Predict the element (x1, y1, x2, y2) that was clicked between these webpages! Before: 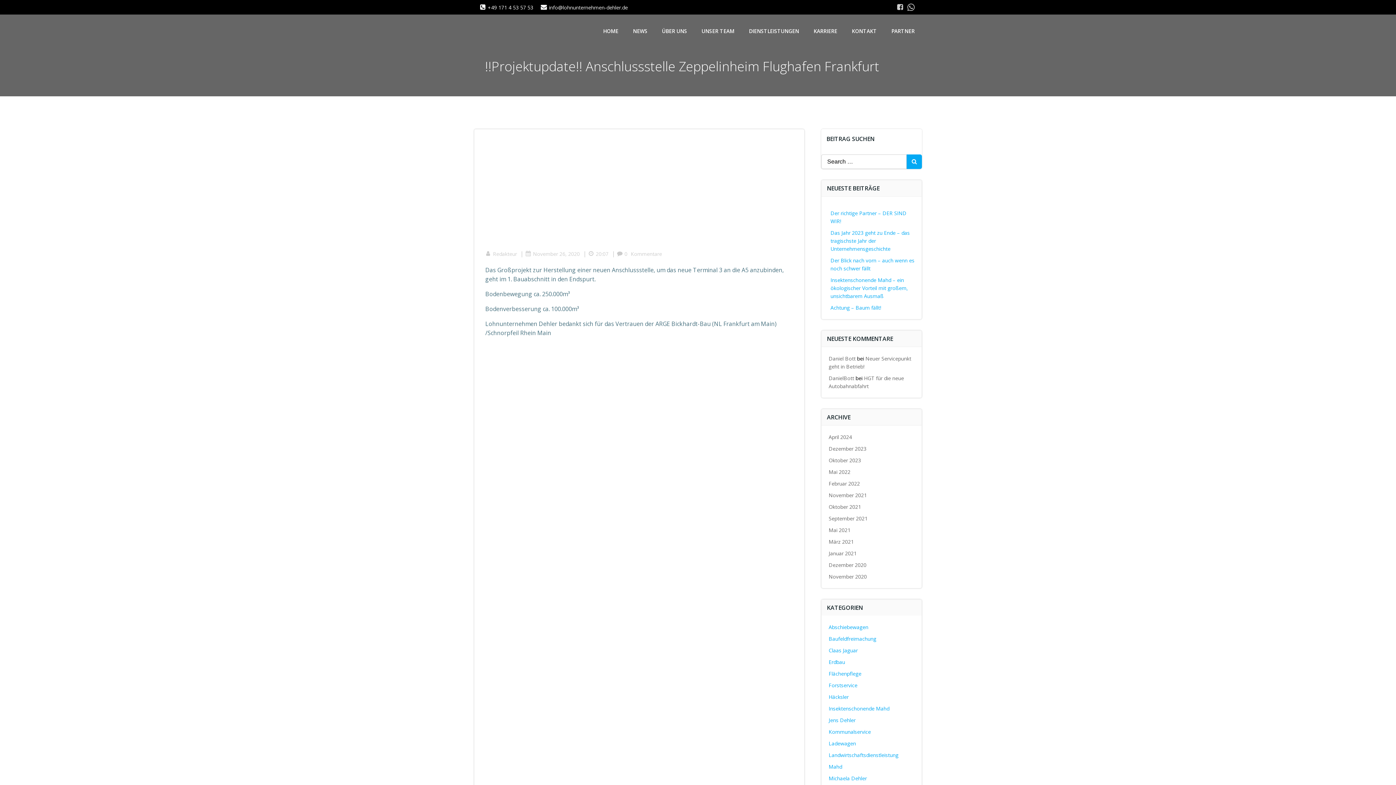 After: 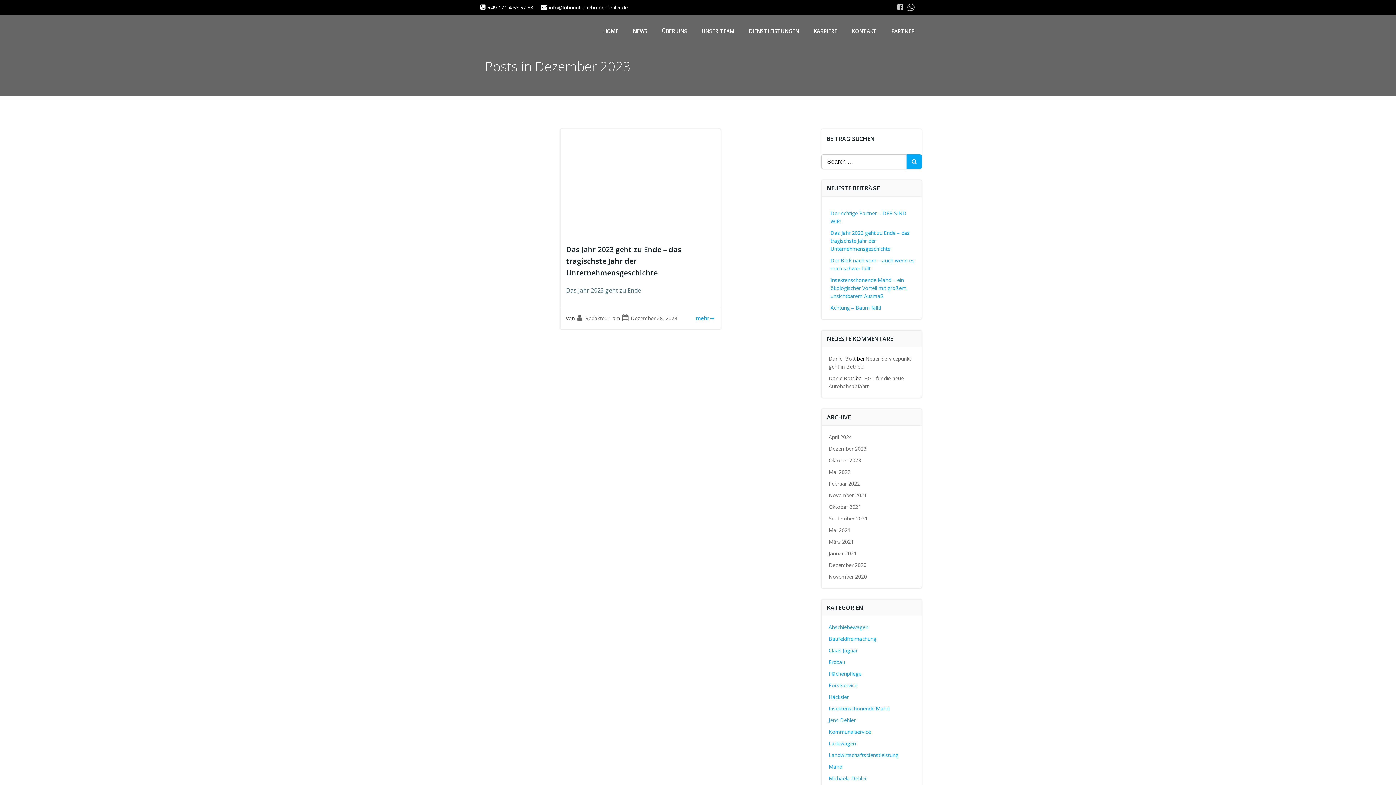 Action: label: Dezember 2023 bbox: (828, 445, 866, 452)